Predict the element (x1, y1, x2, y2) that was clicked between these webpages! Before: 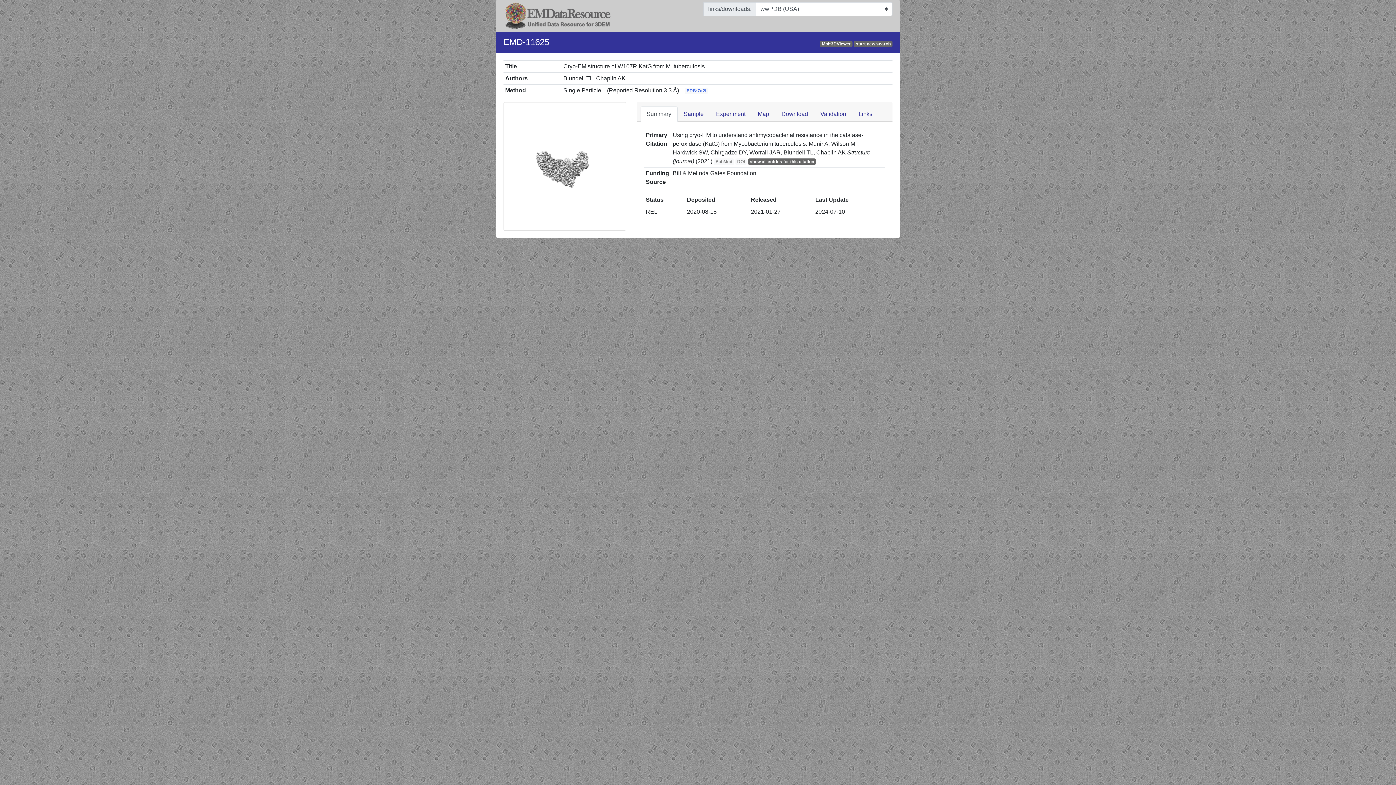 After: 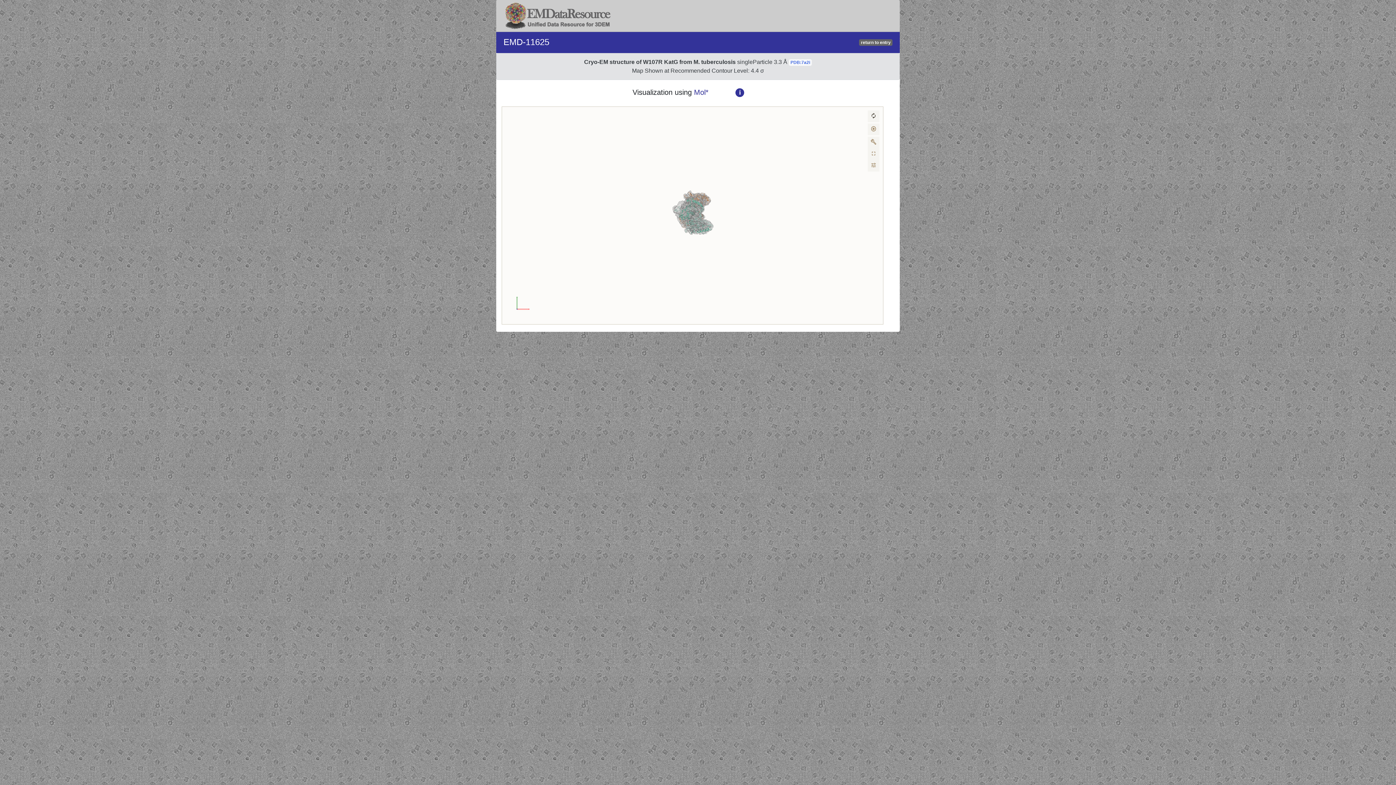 Action: bbox: (820, 40, 852, 47) label: Mol*3DViewer